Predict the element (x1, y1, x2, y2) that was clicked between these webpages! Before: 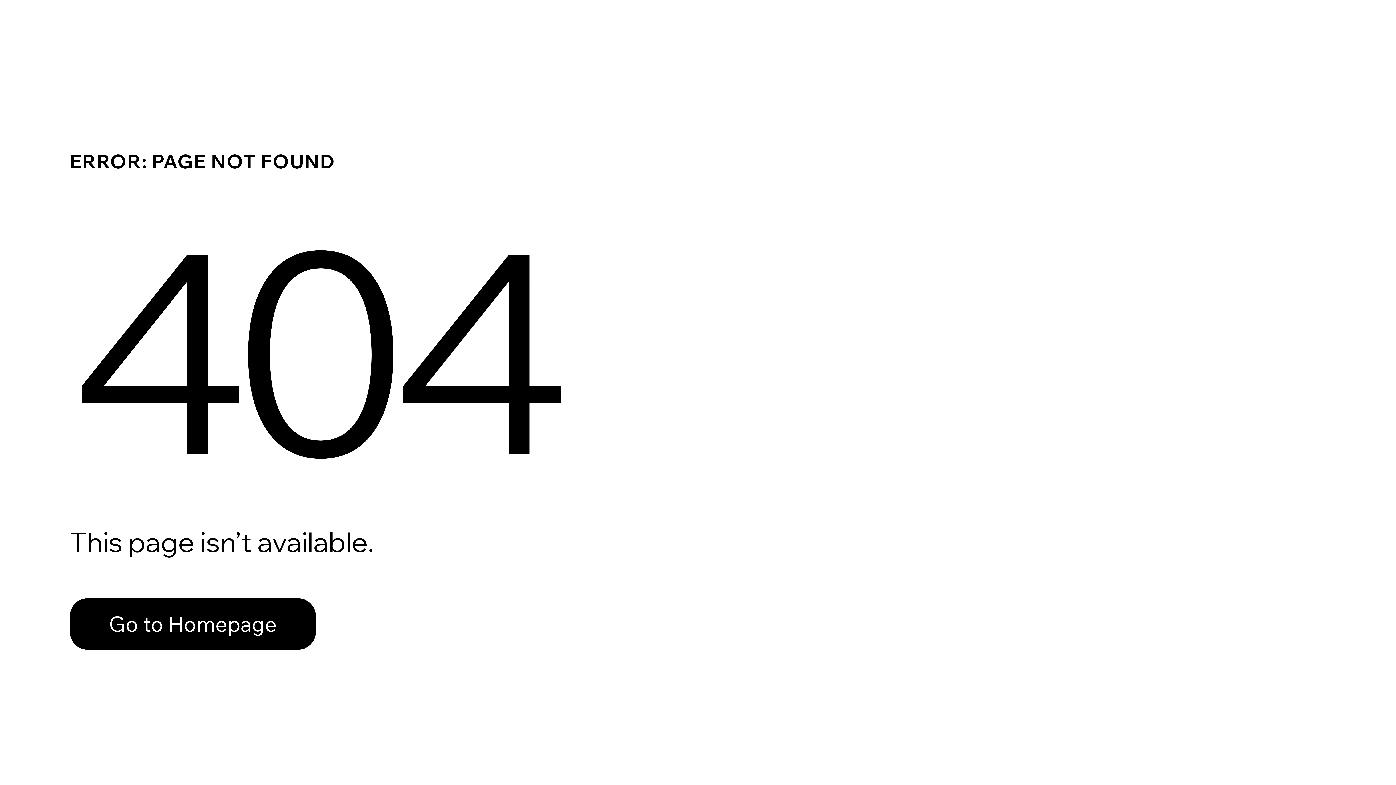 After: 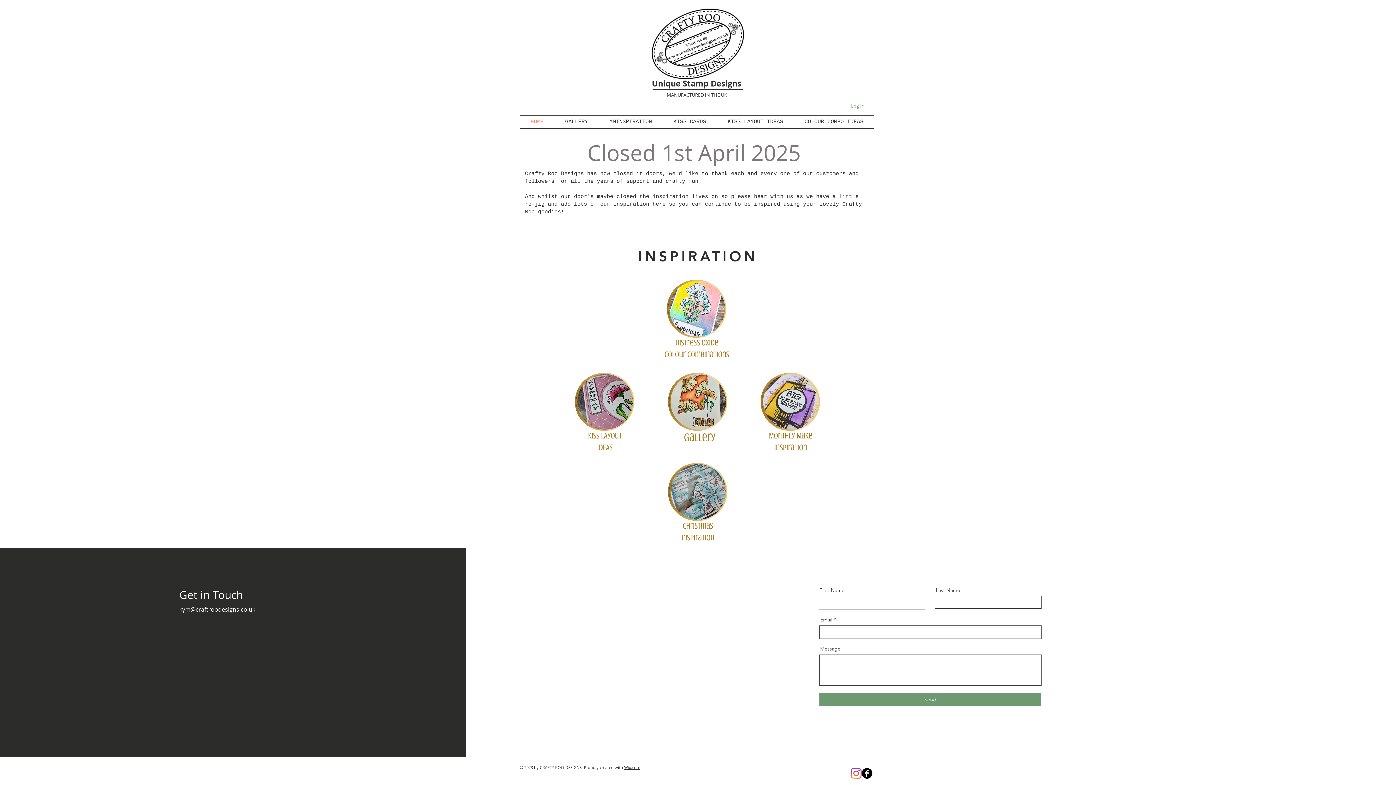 Action: label: Go to Homepage bbox: (69, 582, 768, 659)